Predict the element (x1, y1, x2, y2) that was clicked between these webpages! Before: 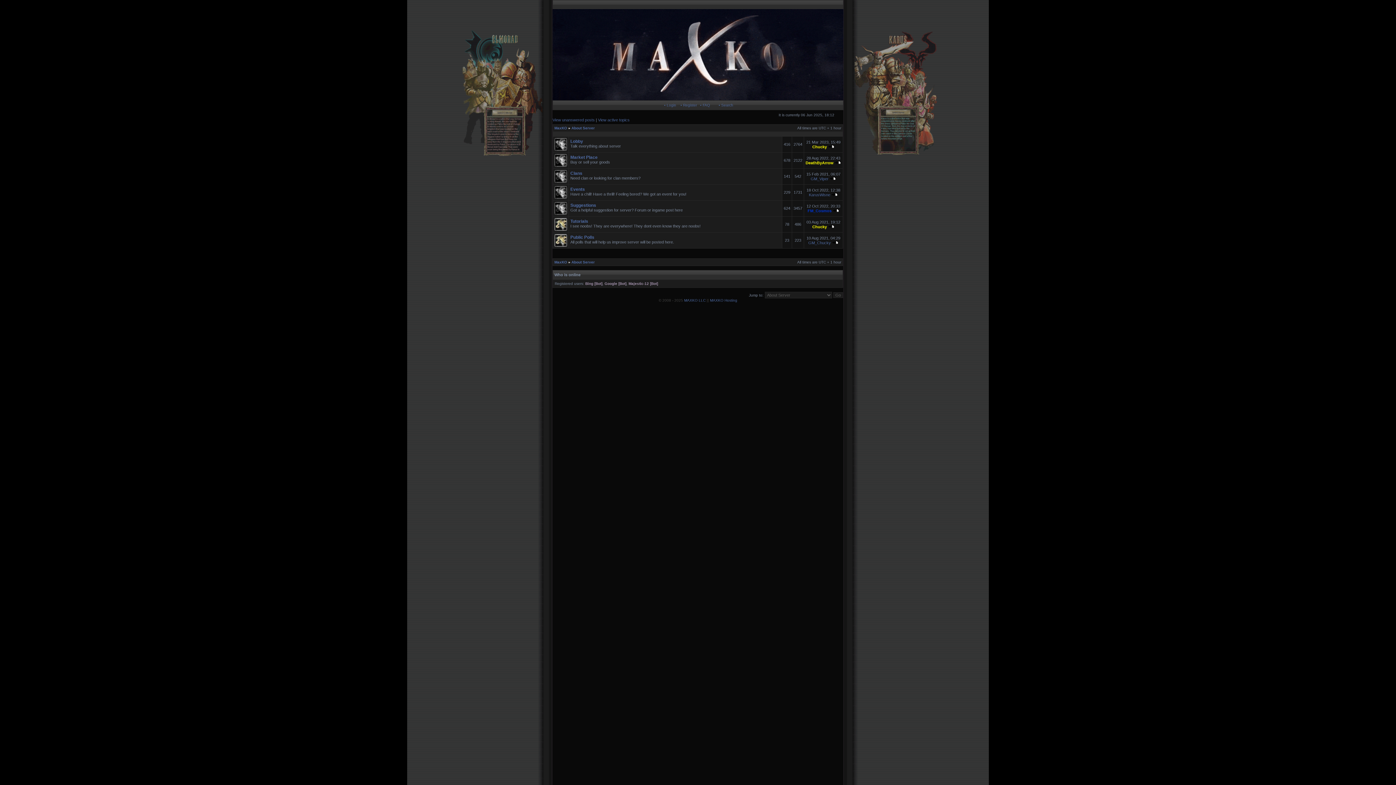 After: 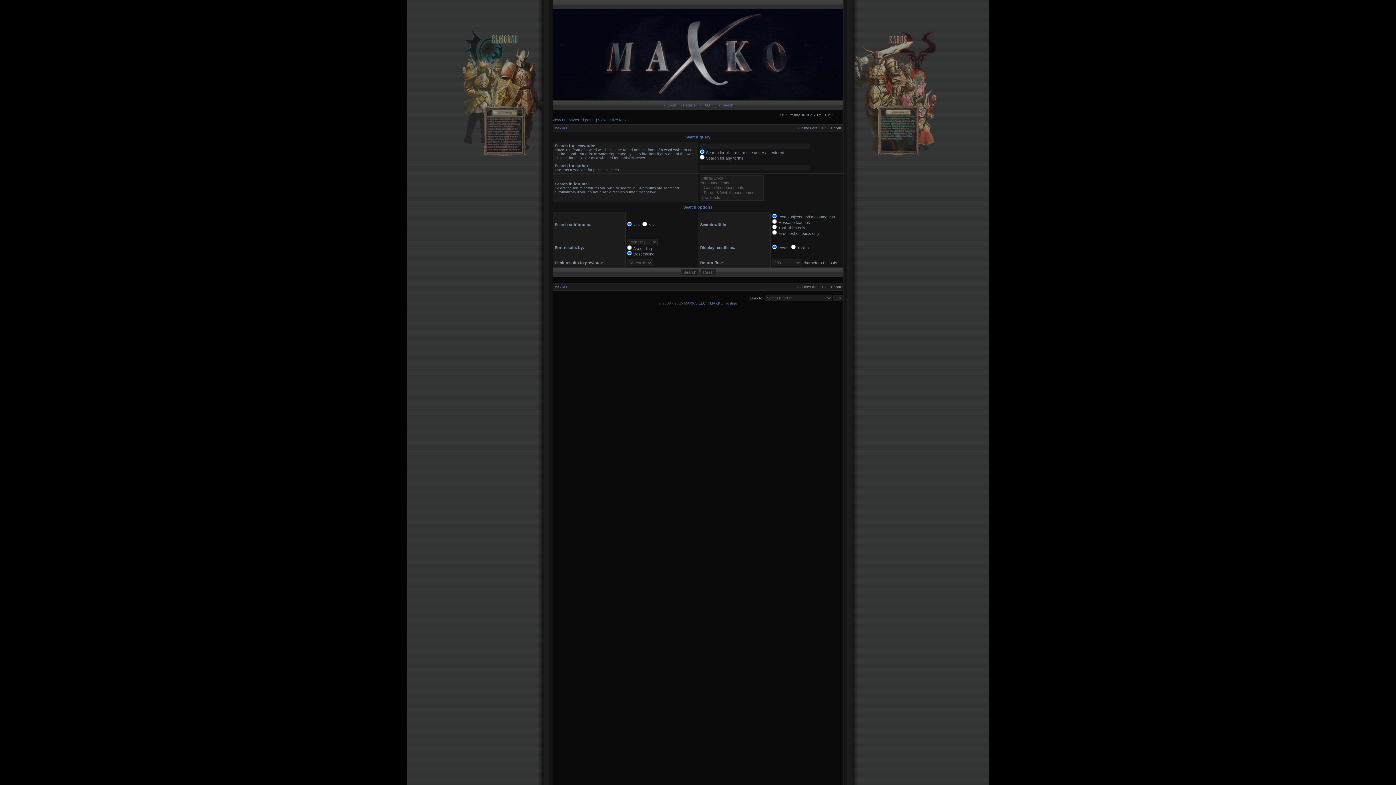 Action: label: • Search bbox: (718, 103, 733, 107)